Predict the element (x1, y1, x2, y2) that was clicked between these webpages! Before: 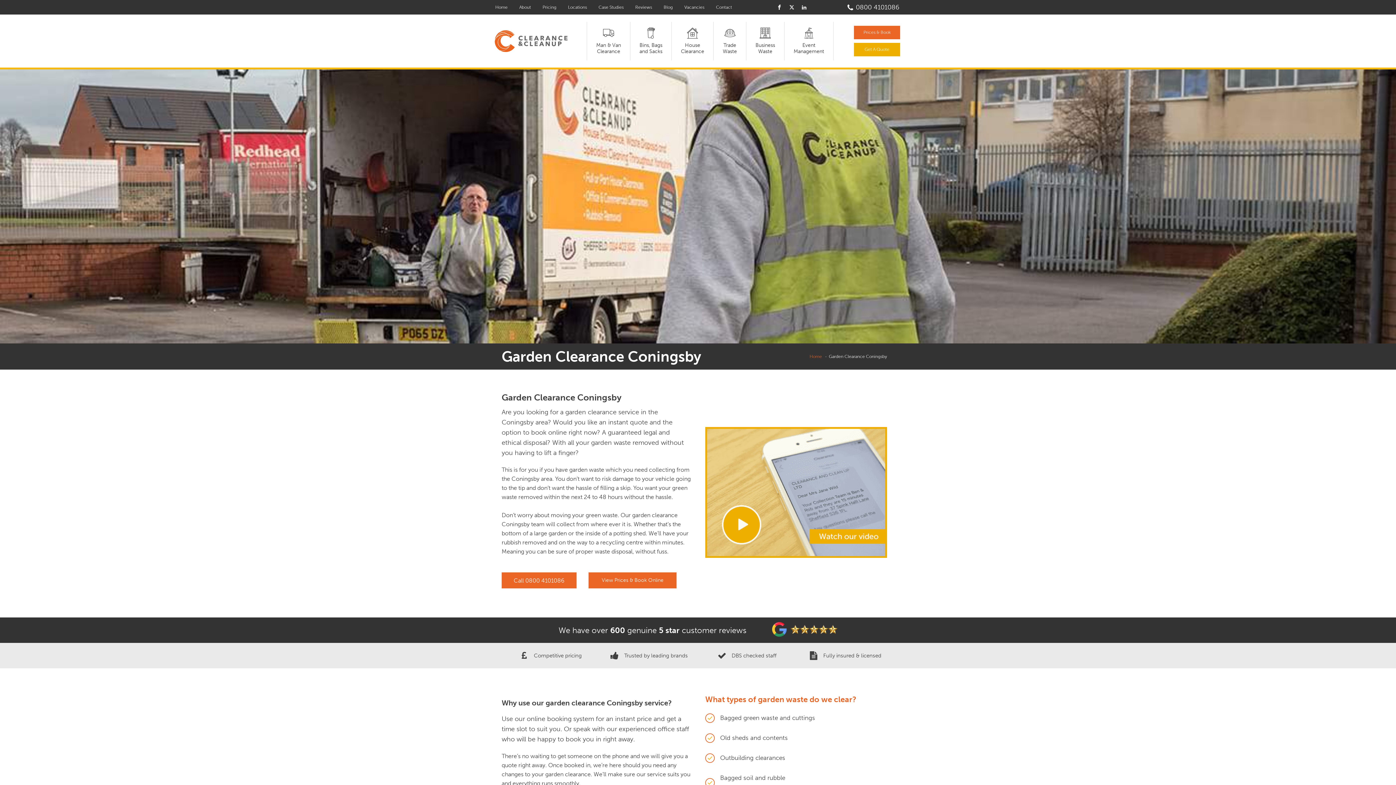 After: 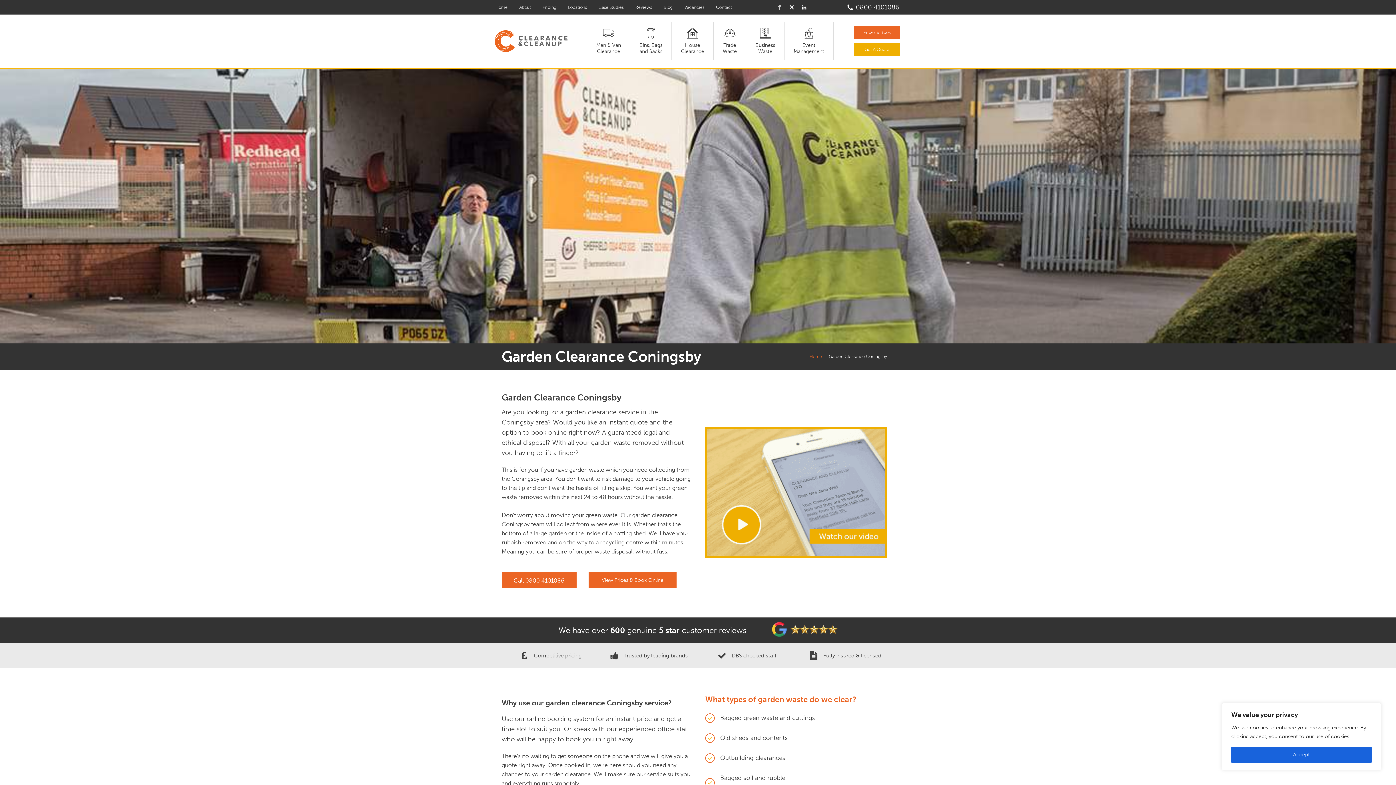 Action: bbox: (774, 2, 784, 12)